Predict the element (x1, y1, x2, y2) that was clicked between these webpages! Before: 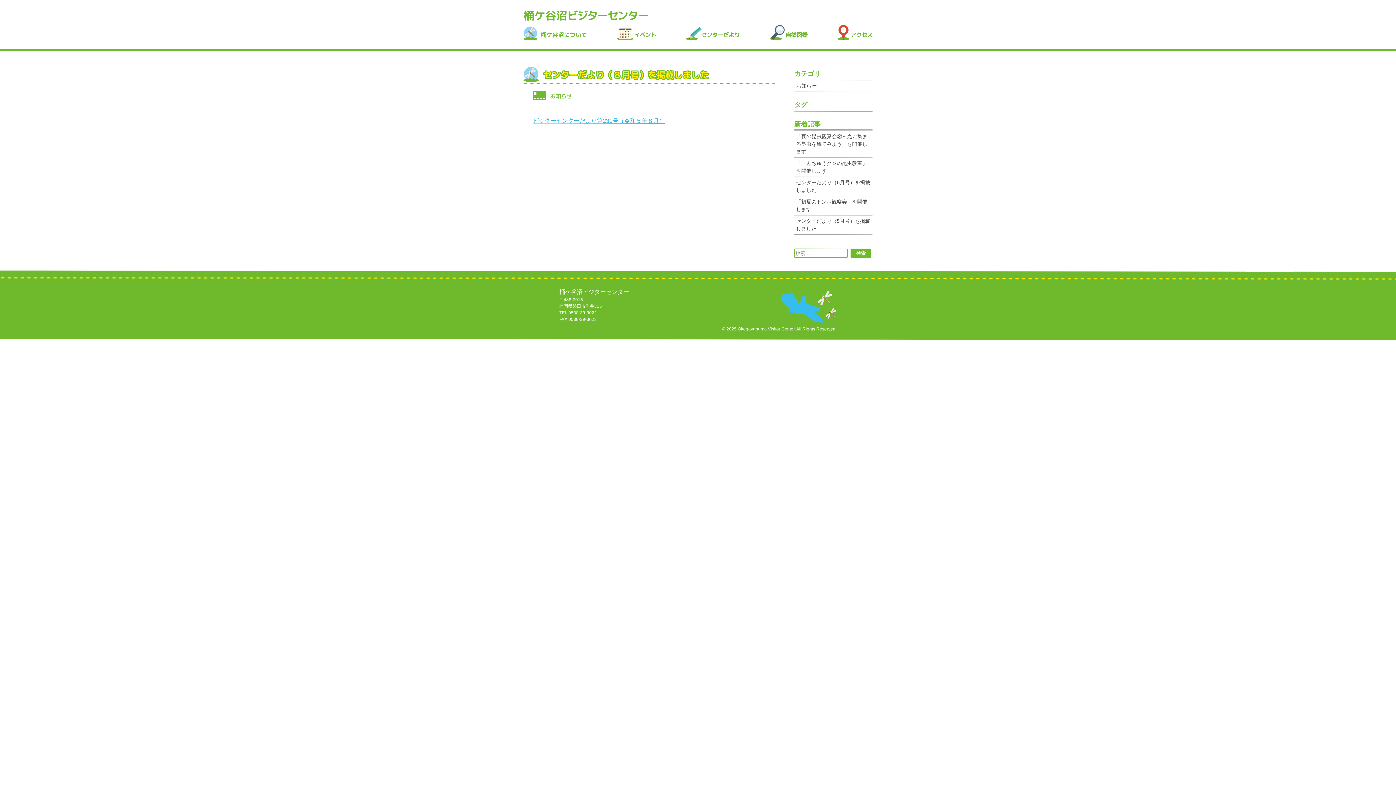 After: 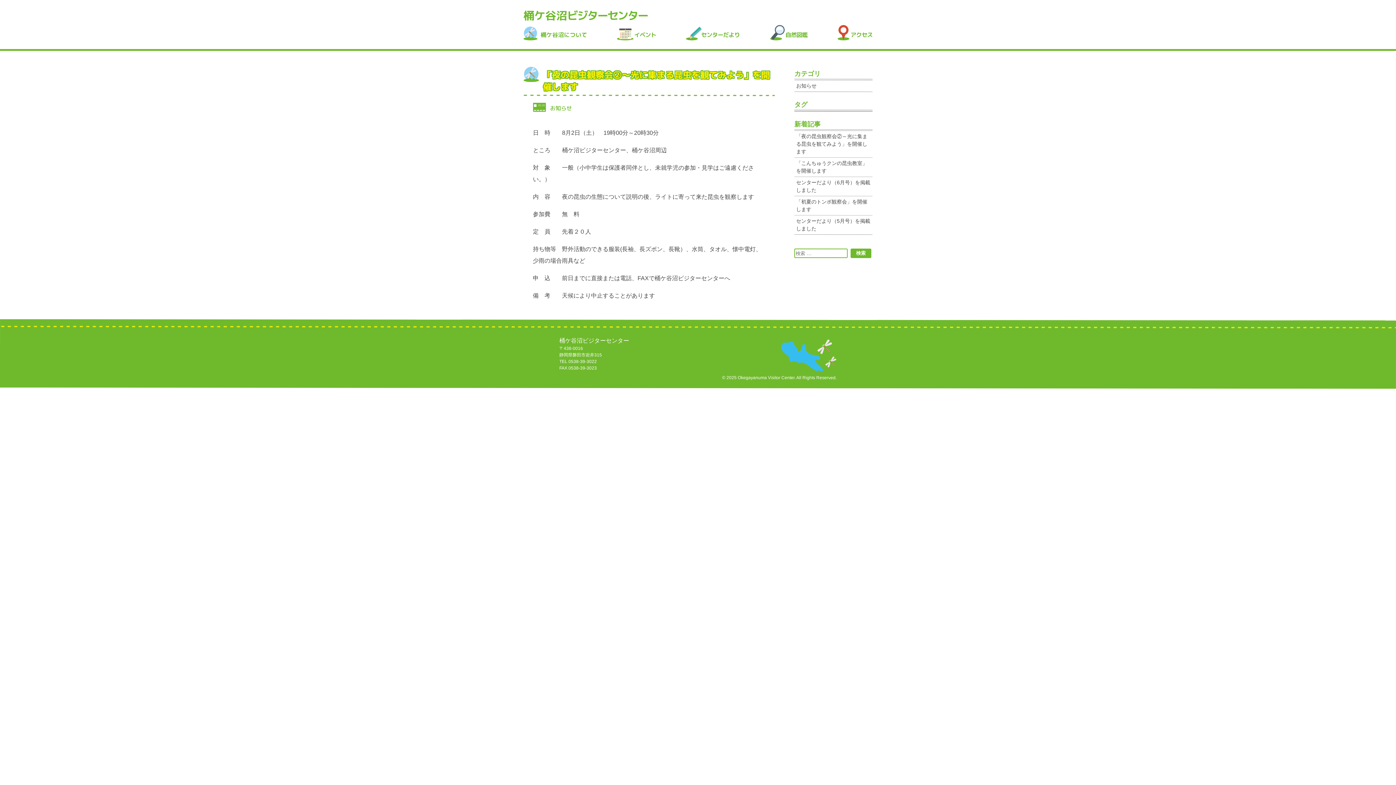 Action: bbox: (796, 132, 870, 155) label: 「夜の昆虫観察会②～光に集まる昆虫を観てみよう」を開催します